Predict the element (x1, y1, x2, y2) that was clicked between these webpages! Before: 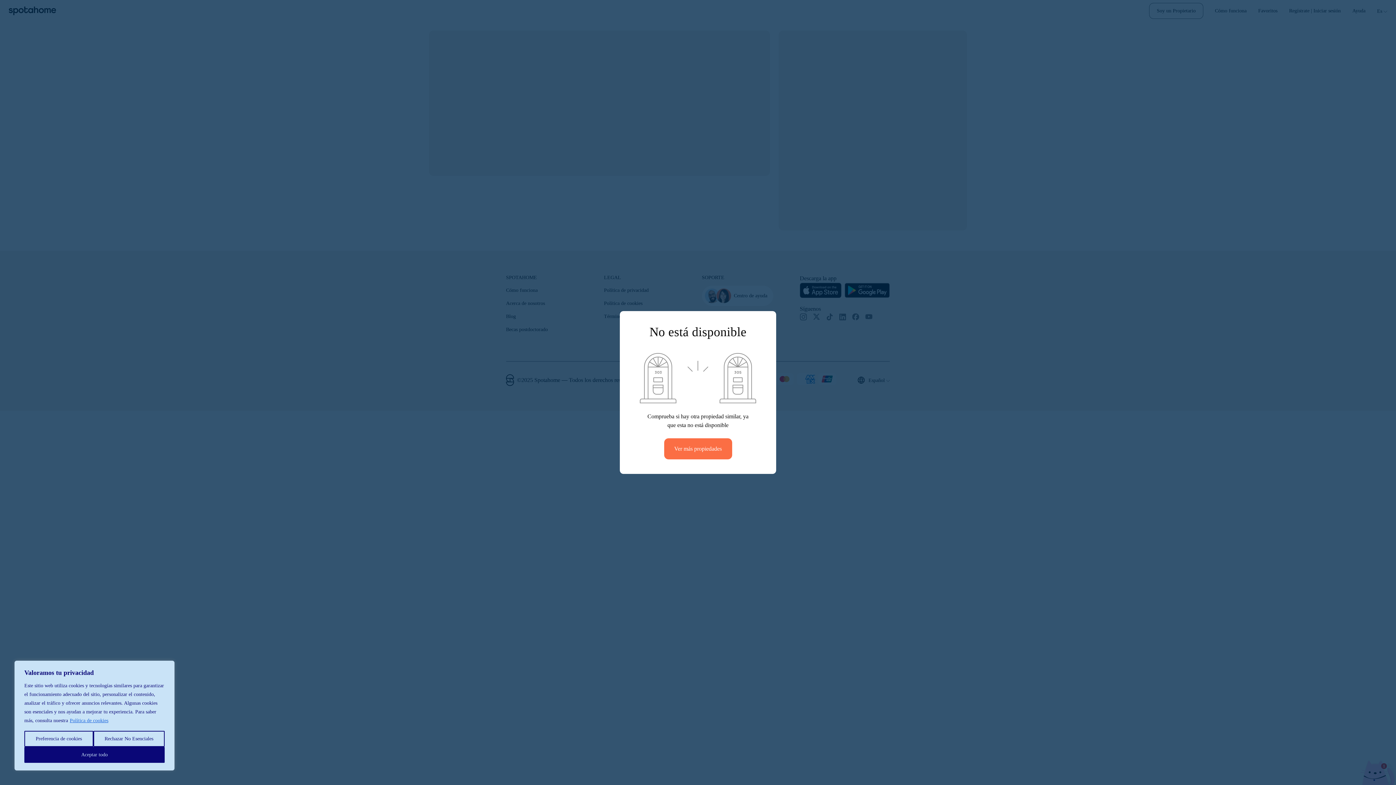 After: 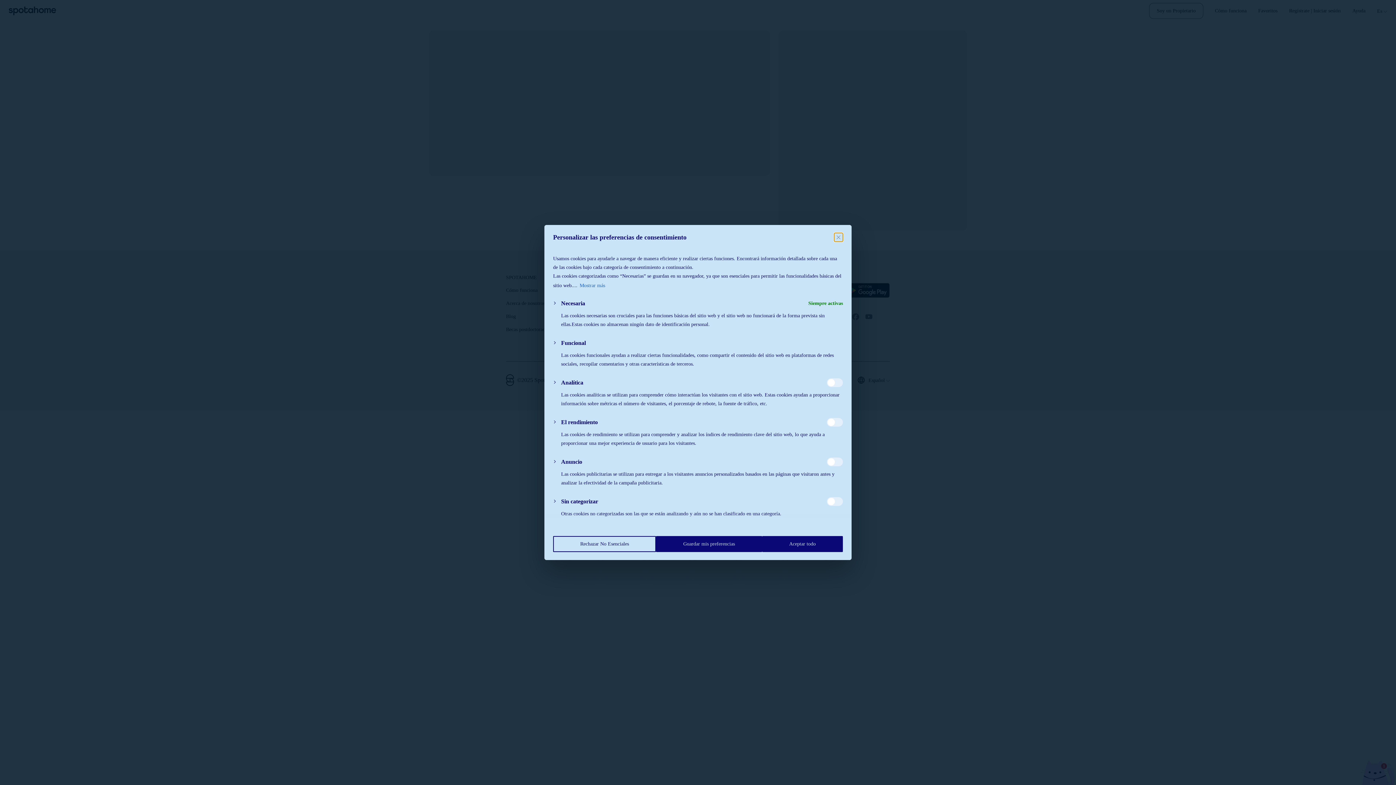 Action: label: Preferencia de cookies bbox: (24, 731, 93, 747)